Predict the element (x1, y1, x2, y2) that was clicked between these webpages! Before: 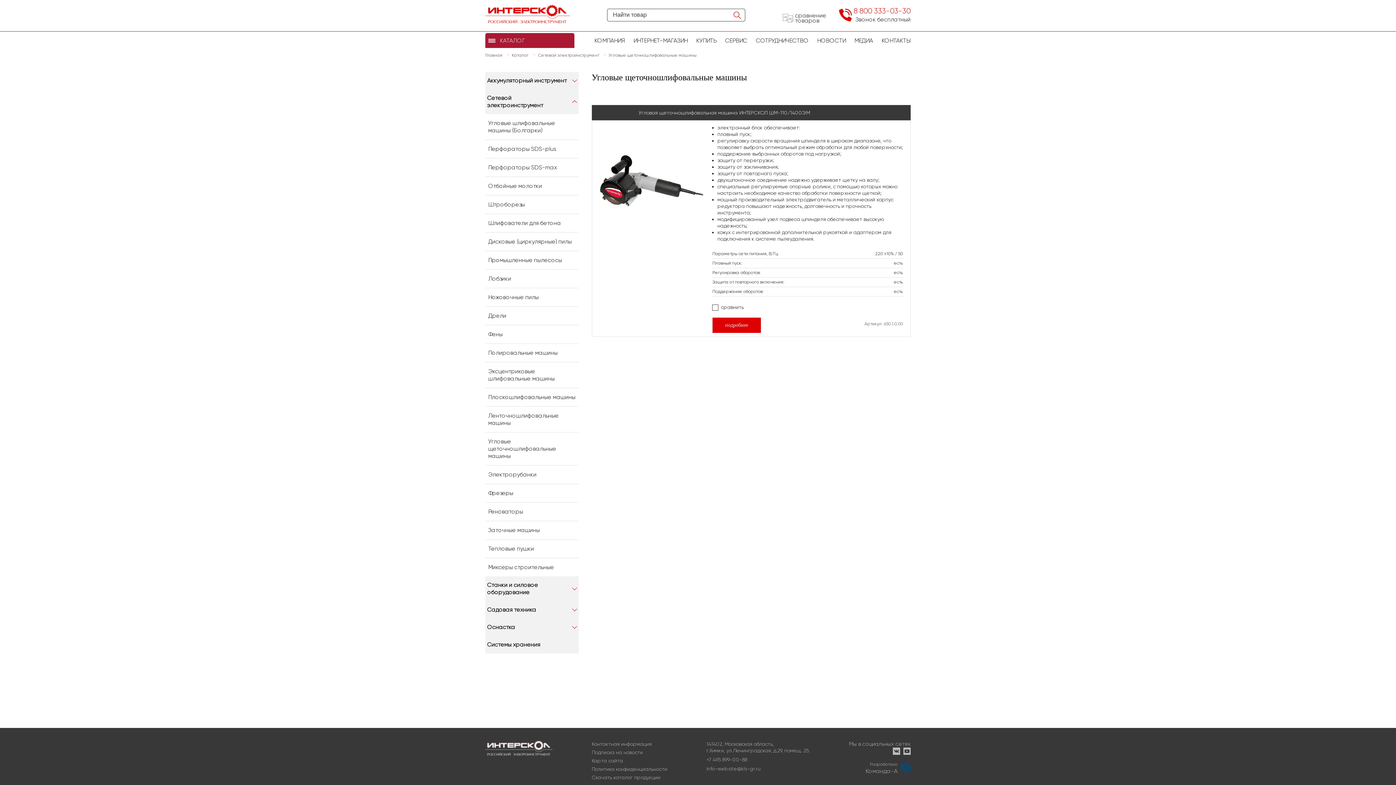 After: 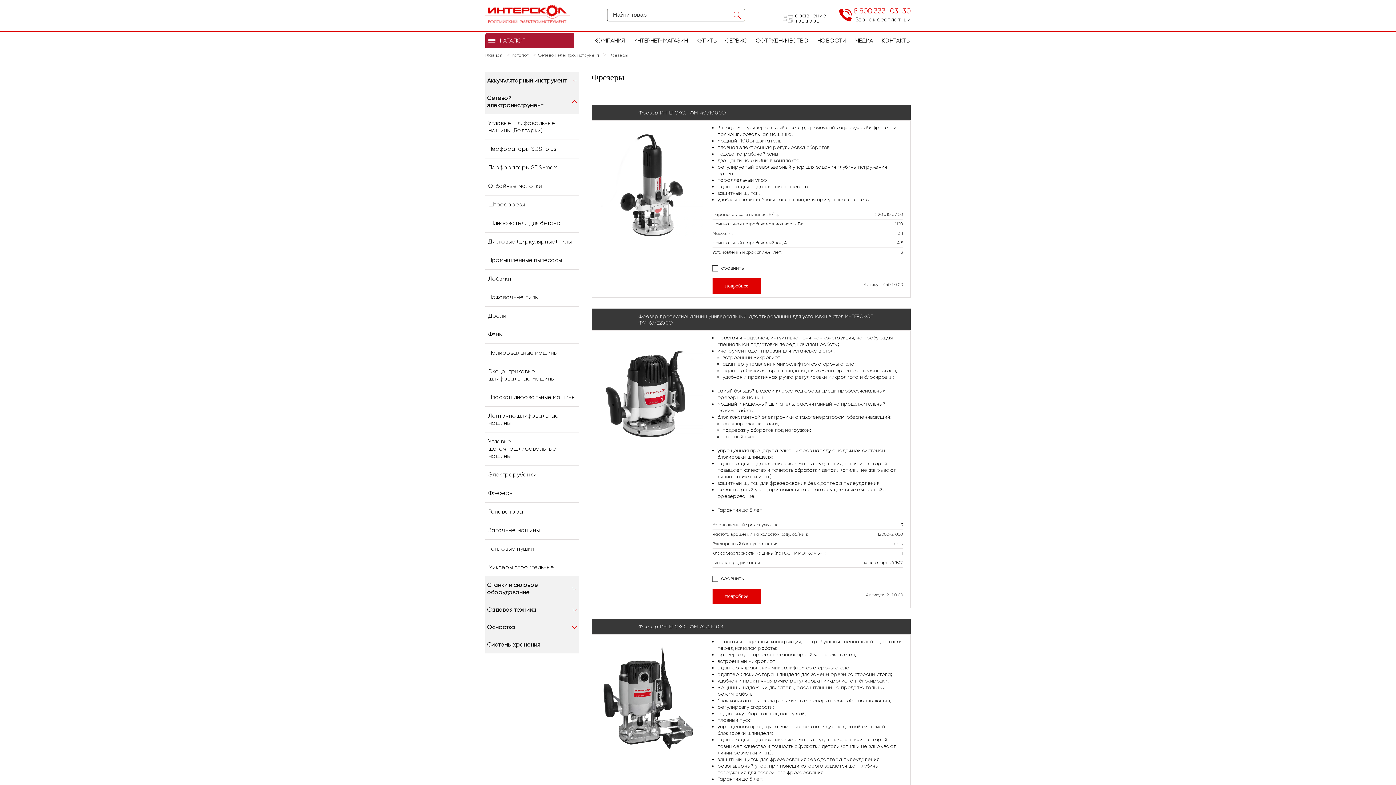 Action: label: Фрезеры bbox: (485, 484, 579, 502)